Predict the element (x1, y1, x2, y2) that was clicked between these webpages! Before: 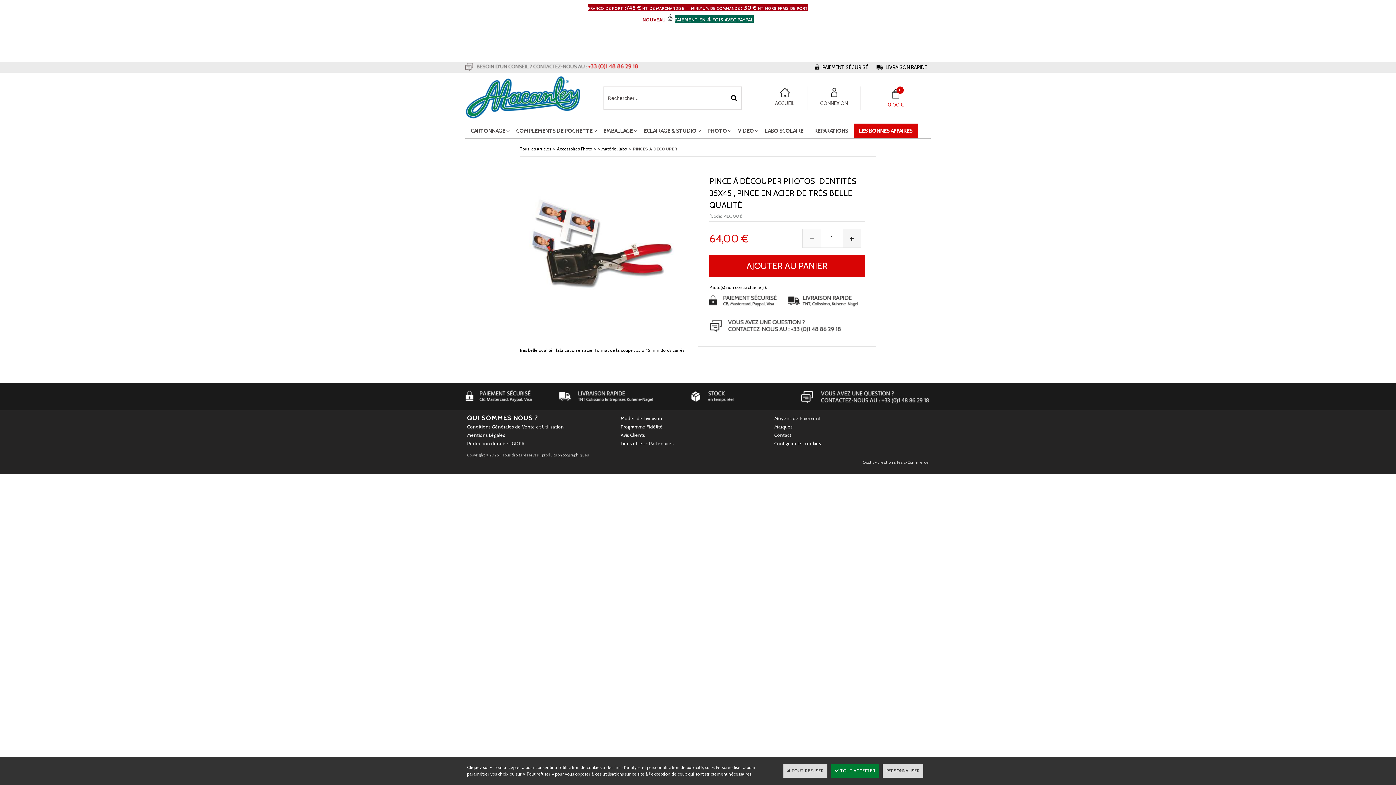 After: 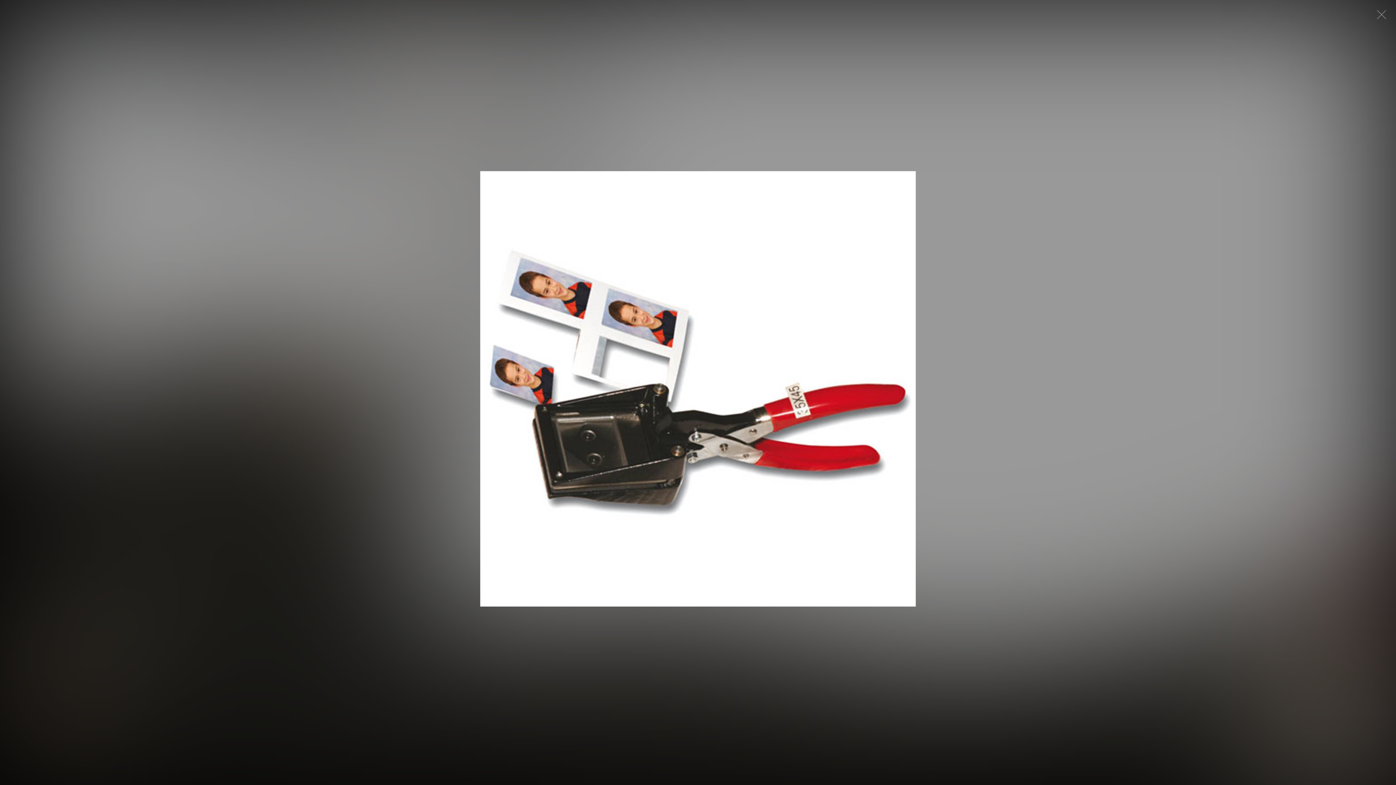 Action: bbox: (529, 173, 674, 318)